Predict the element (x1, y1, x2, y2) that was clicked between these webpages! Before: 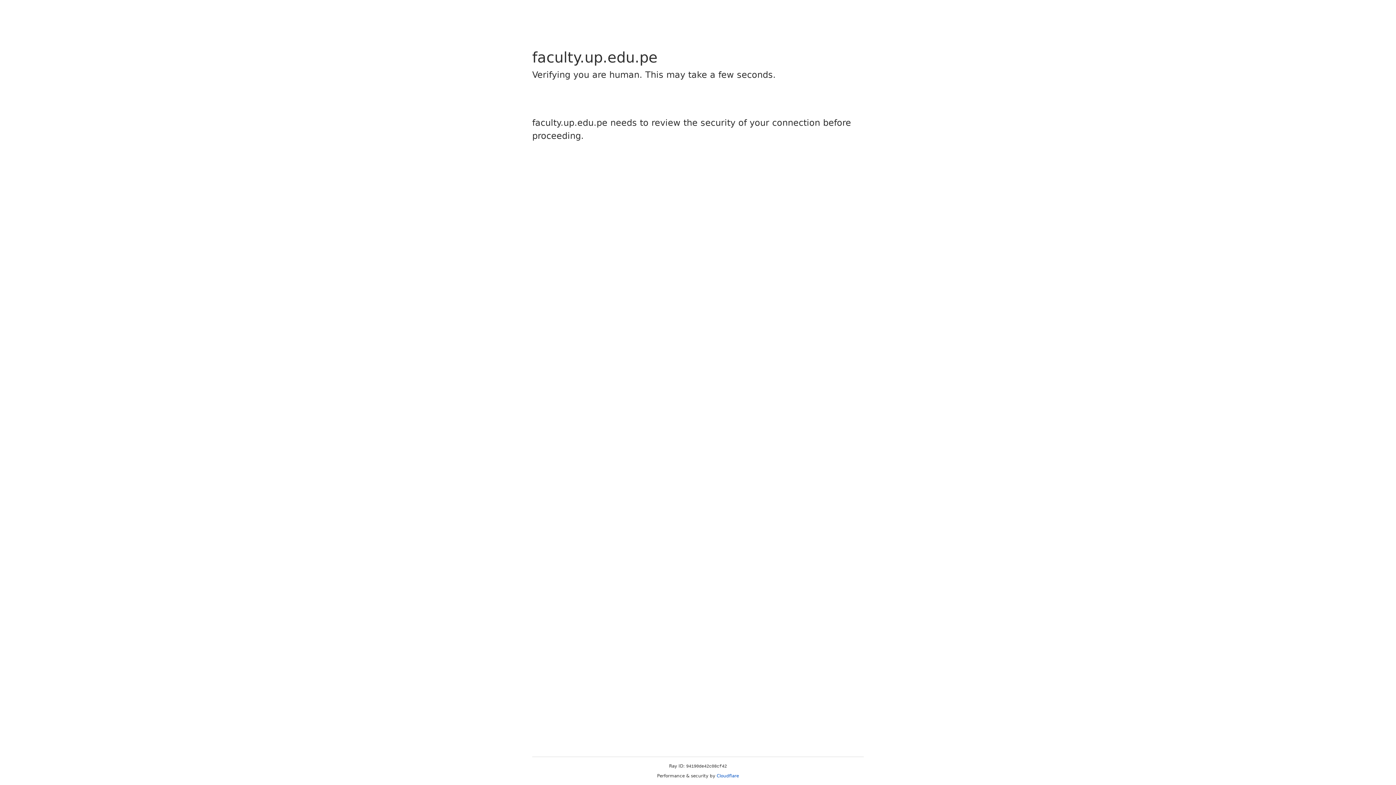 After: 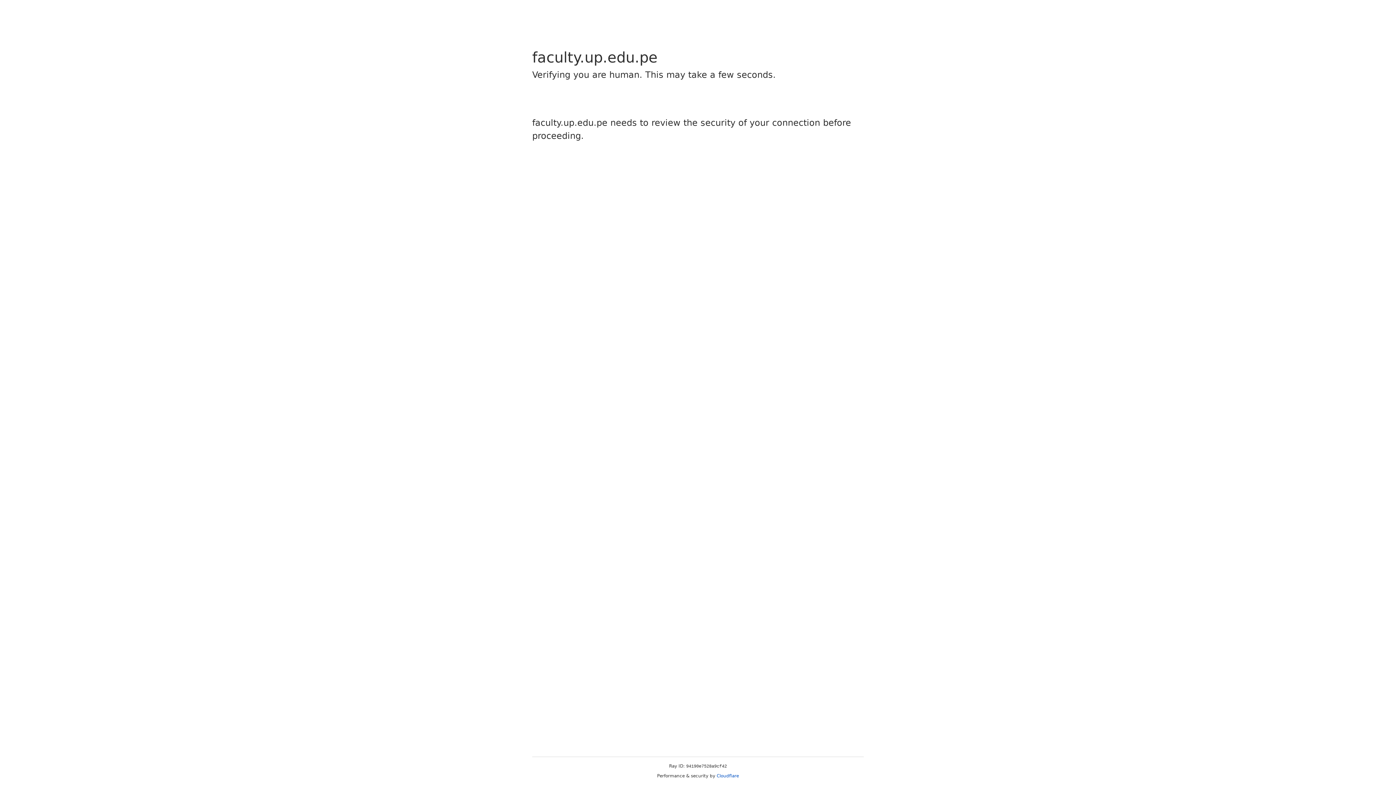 Action: bbox: (716, 773, 739, 778) label: Cloudflare